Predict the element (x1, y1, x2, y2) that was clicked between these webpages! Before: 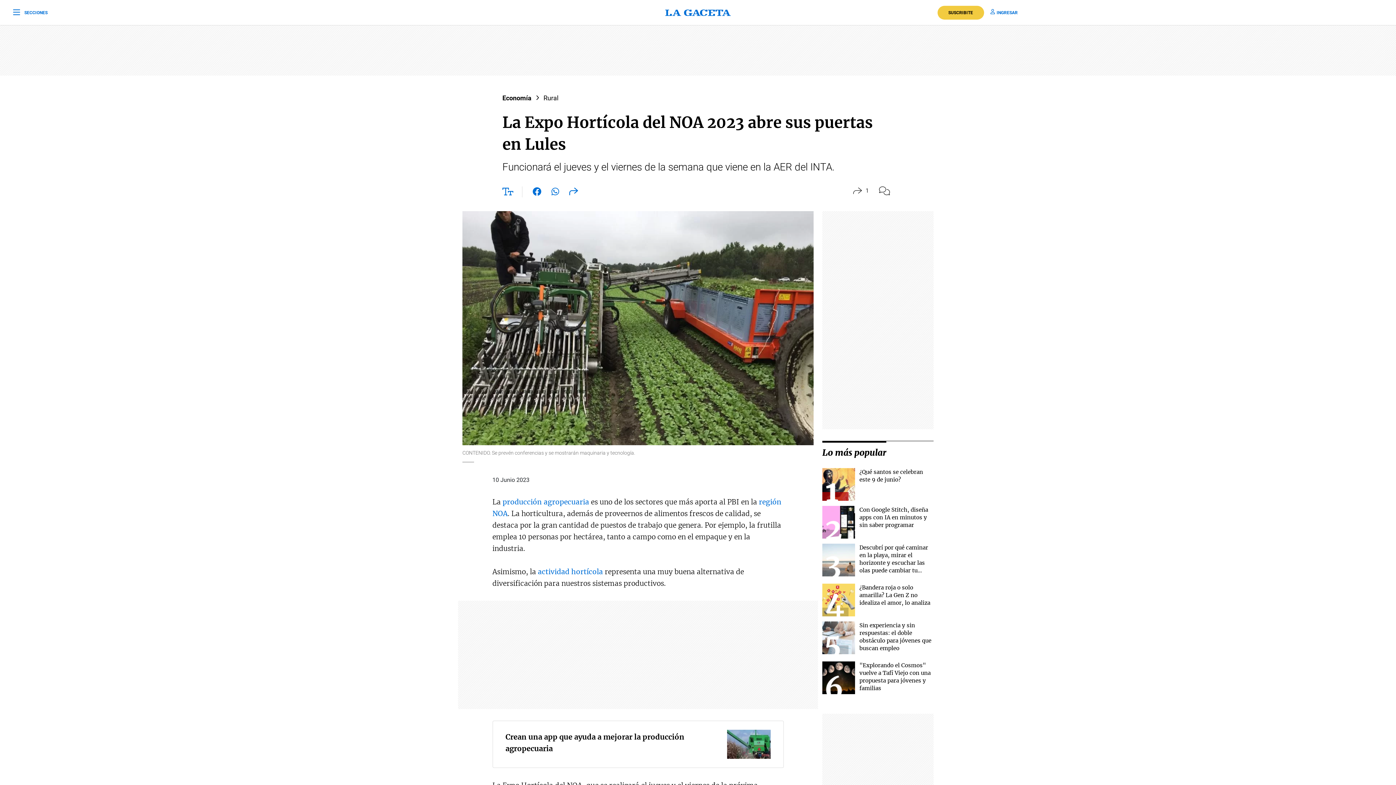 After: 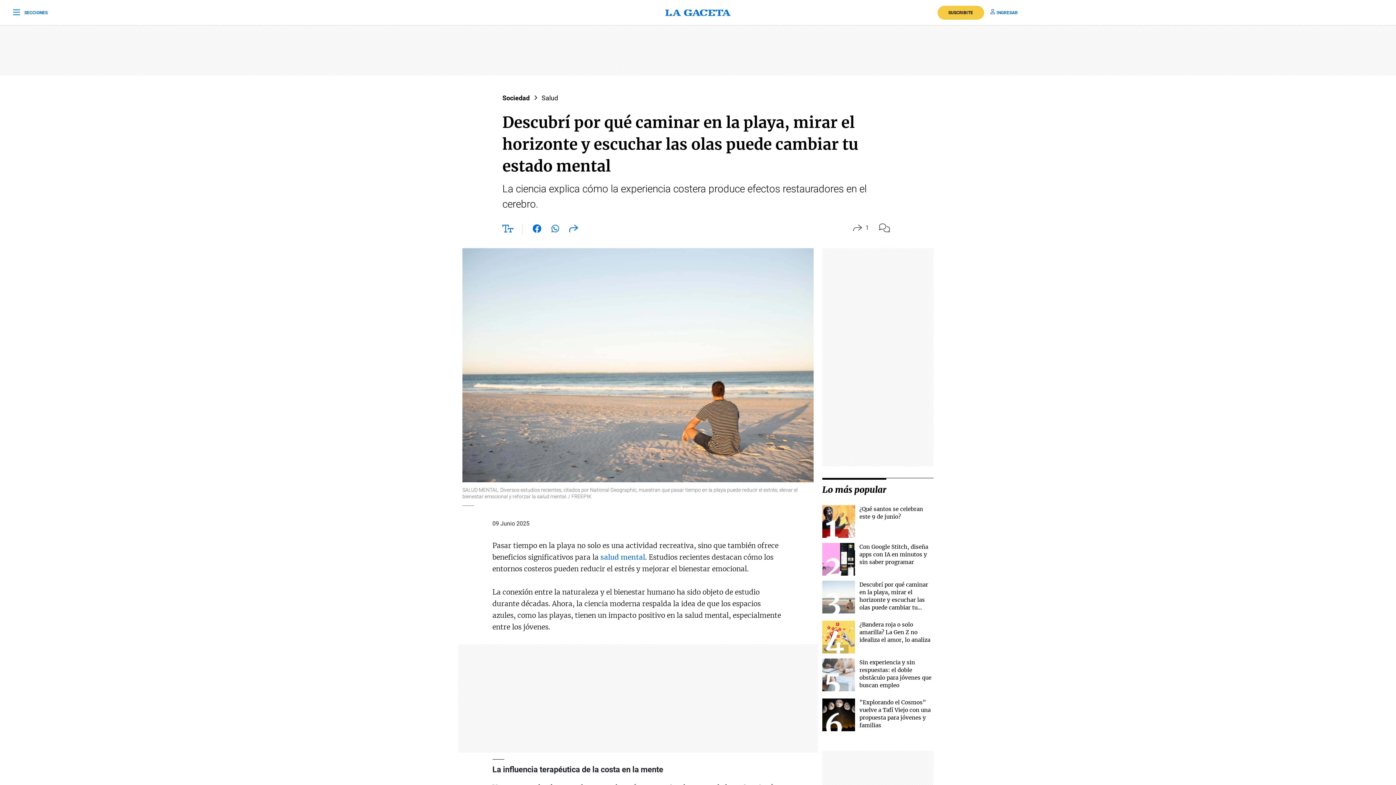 Action: bbox: (859, 544, 928, 581) label: Descubrí por qué caminar en la playa, mirar el horizonte y escuchar las olas puede cambiar tu estado mental